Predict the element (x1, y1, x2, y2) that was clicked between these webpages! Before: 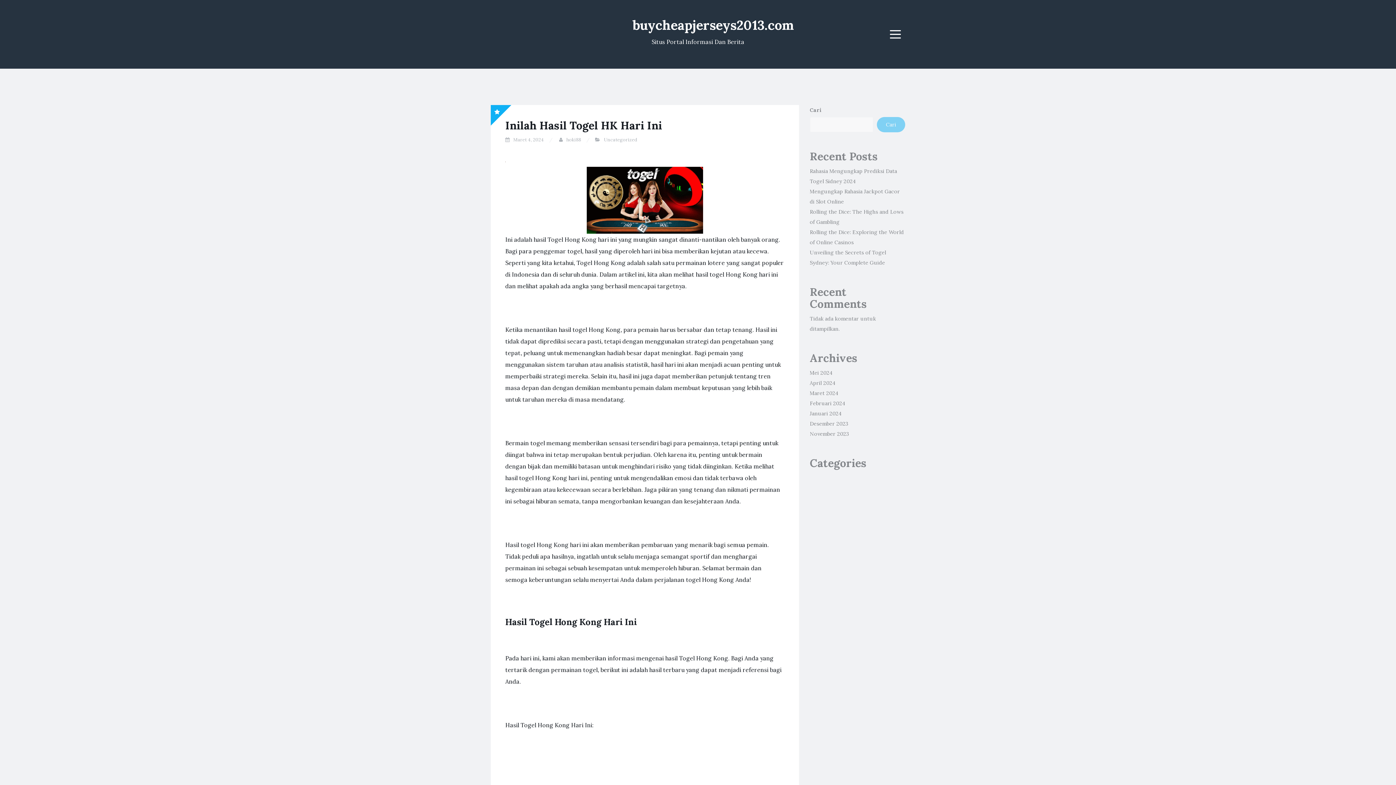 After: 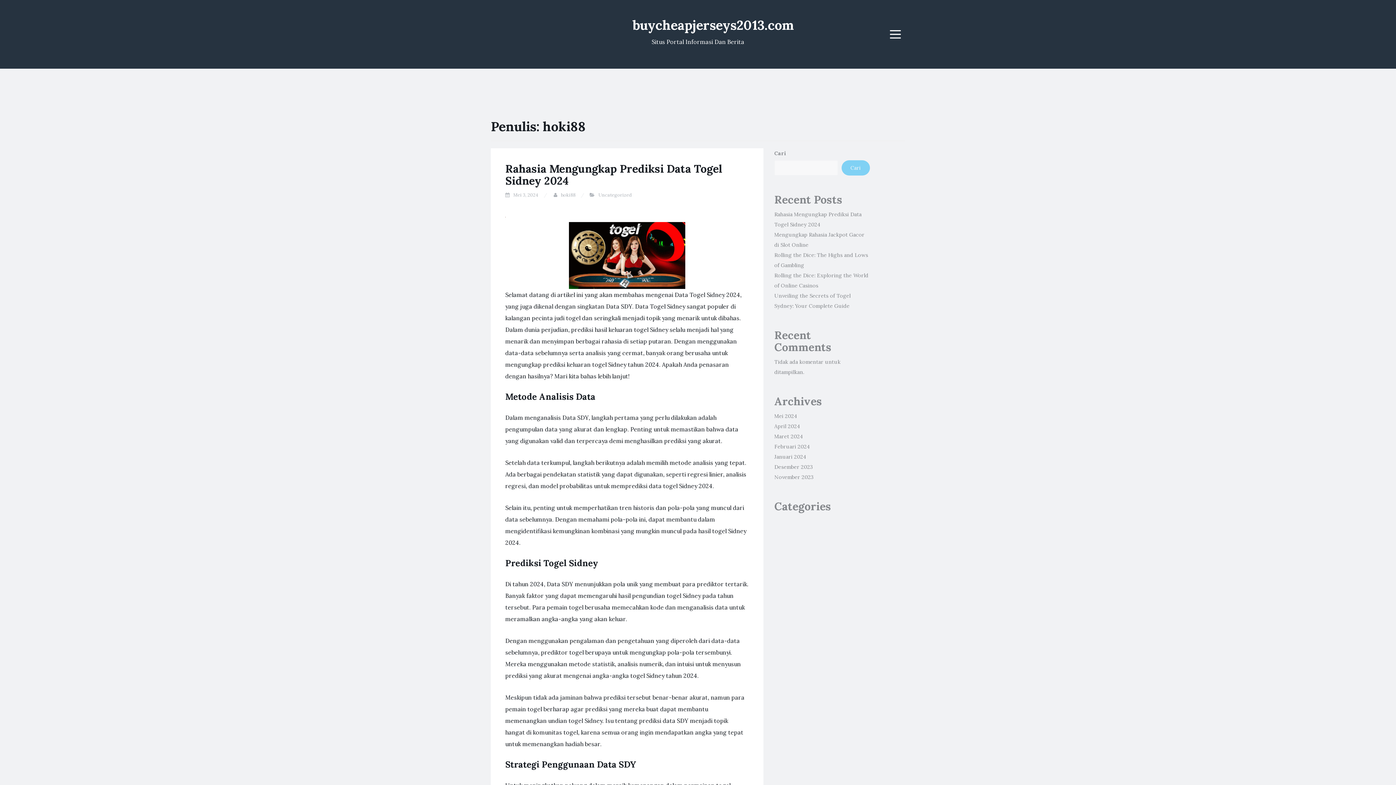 Action: label: hoki88 bbox: (566, 136, 581, 142)